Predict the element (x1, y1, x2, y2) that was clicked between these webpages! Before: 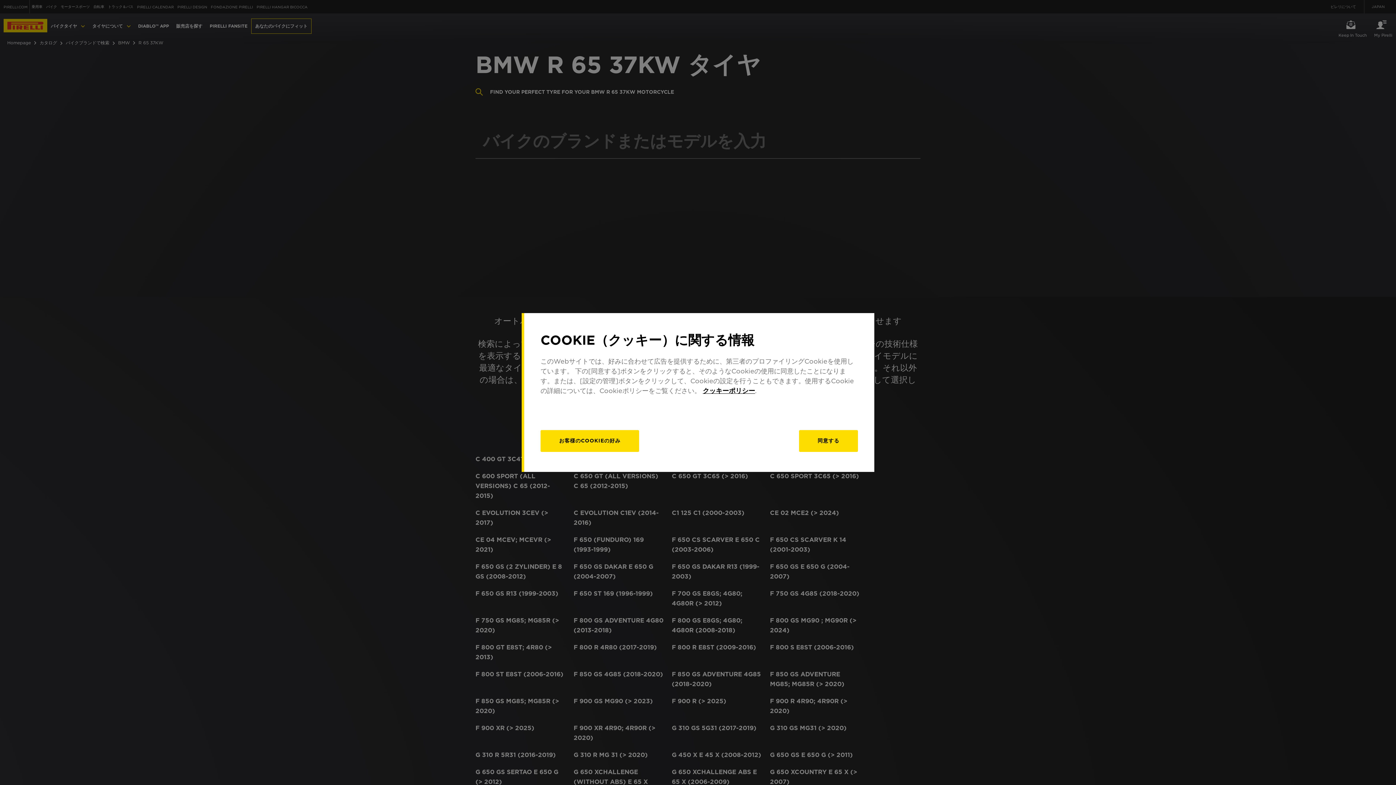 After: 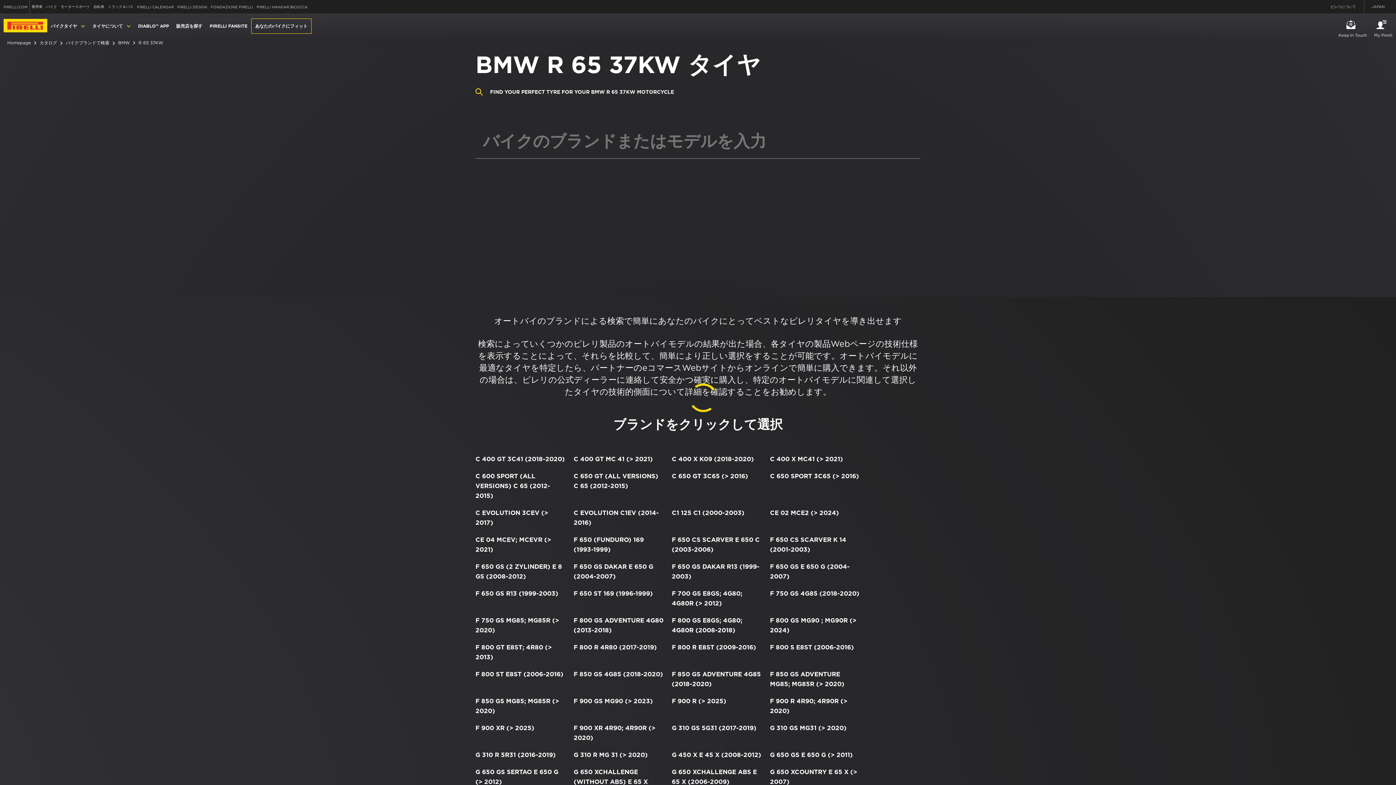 Action: bbox: (799, 430, 858, 452) label: 同意する